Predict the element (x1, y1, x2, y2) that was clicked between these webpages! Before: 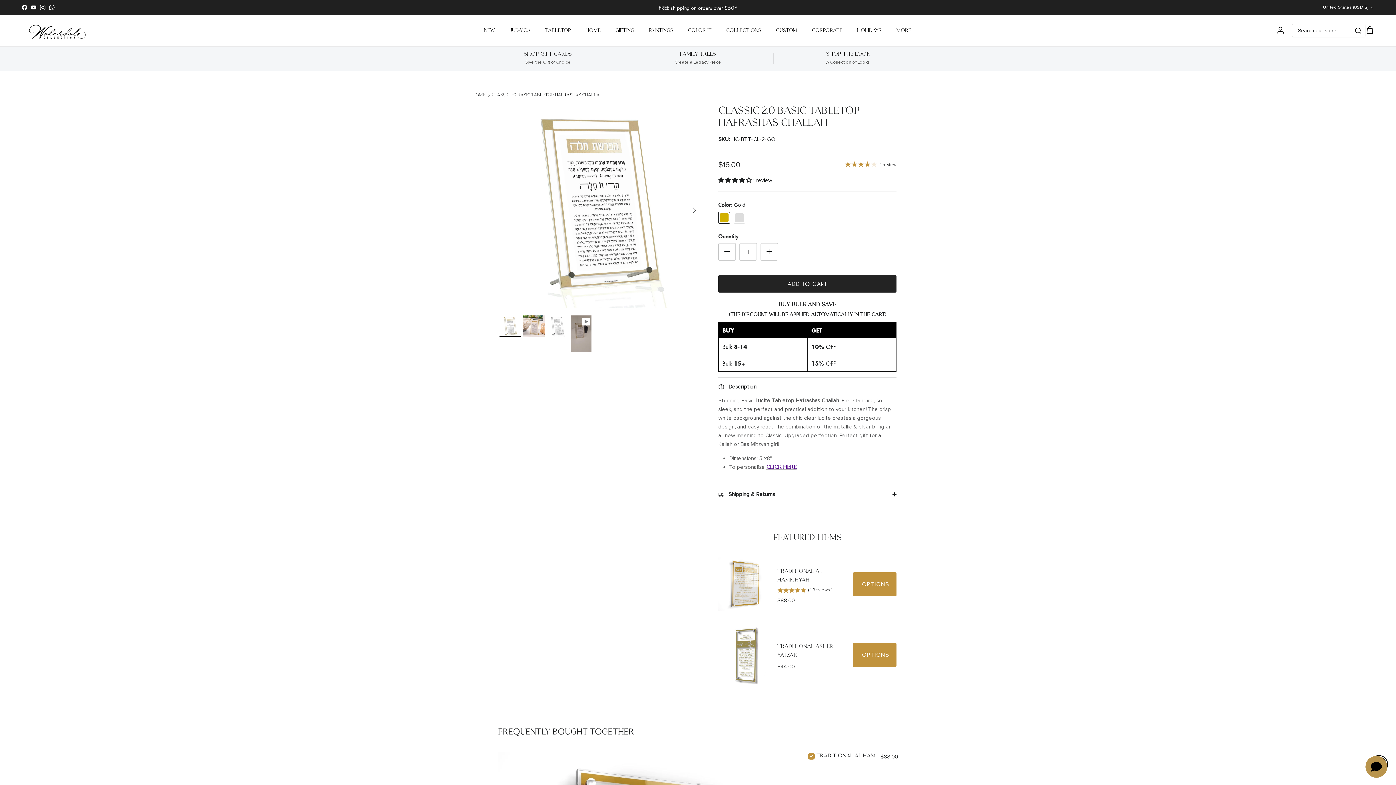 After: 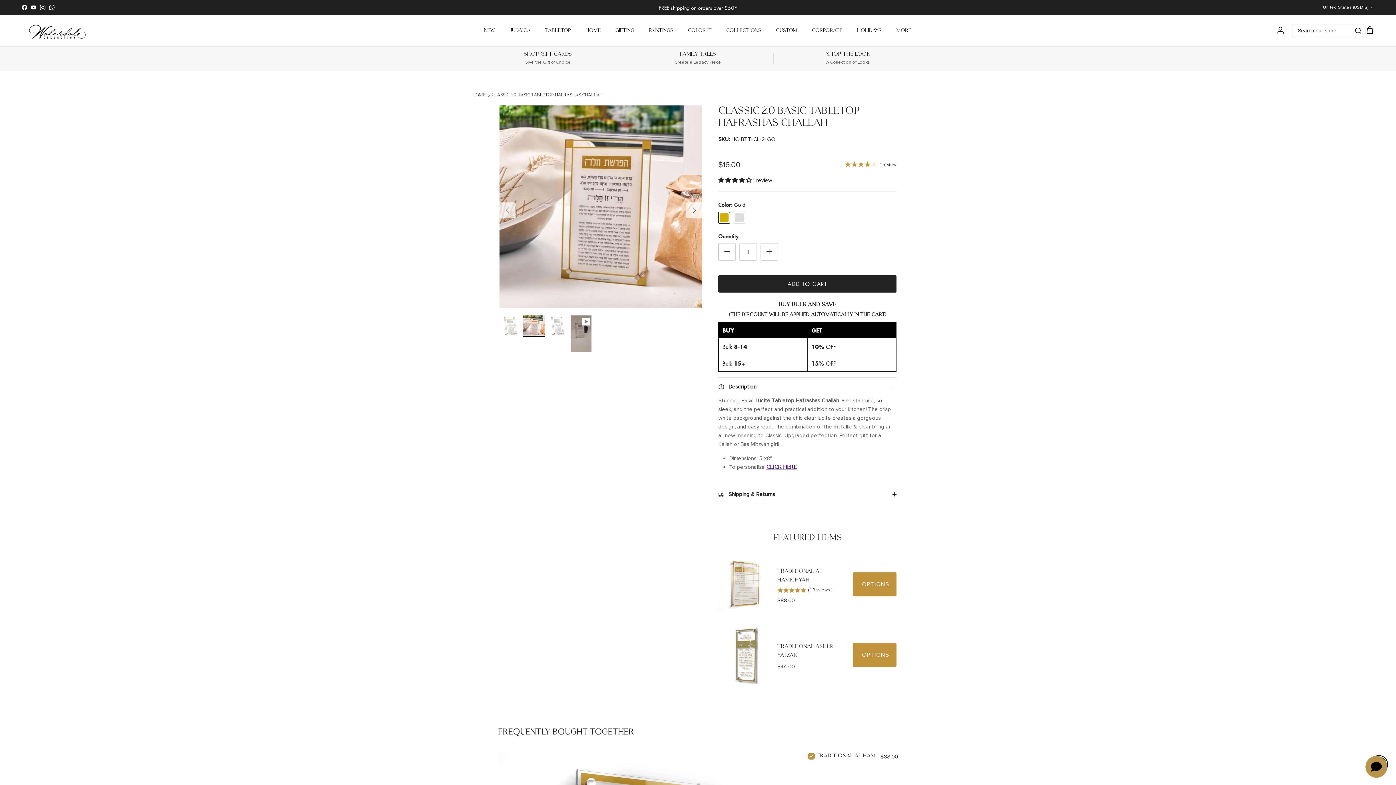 Action: bbox: (523, 315, 545, 337)